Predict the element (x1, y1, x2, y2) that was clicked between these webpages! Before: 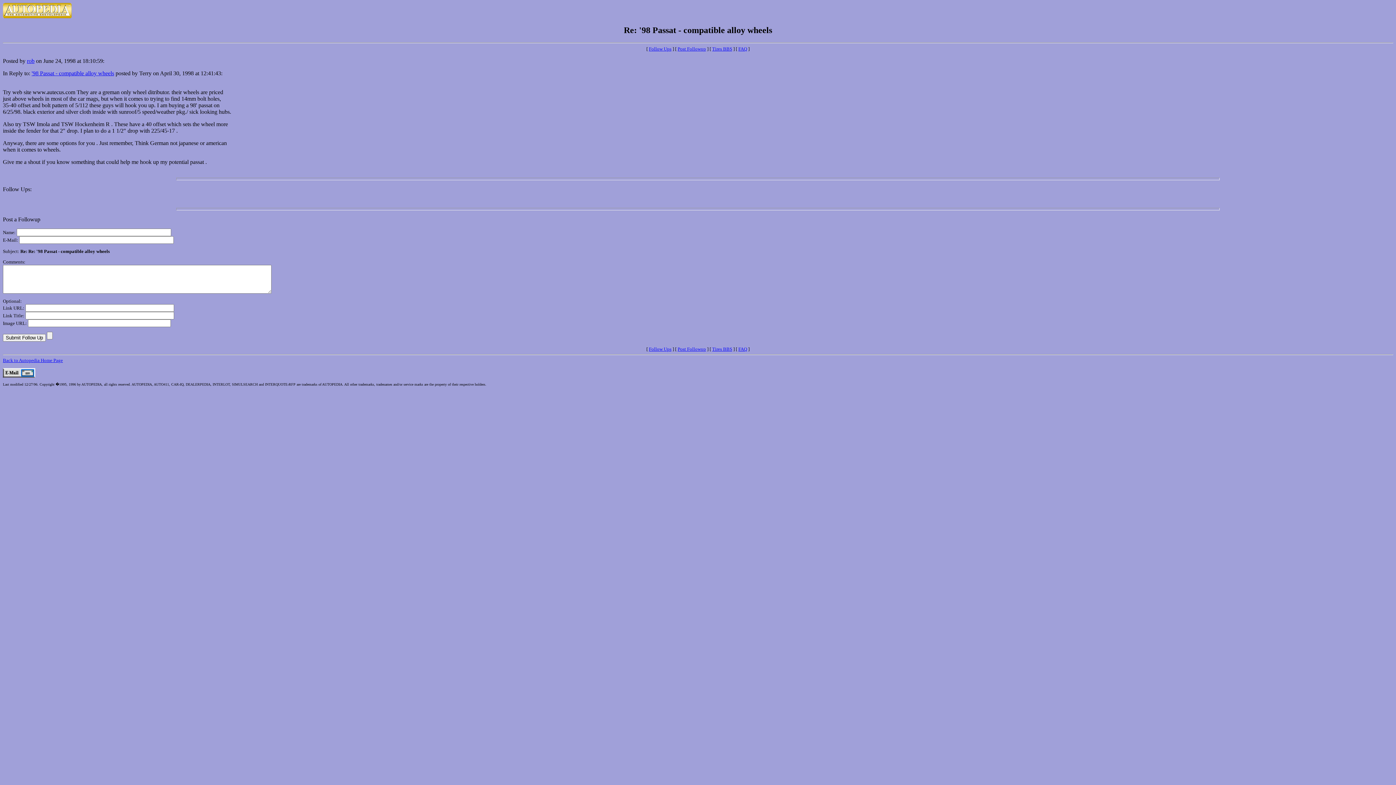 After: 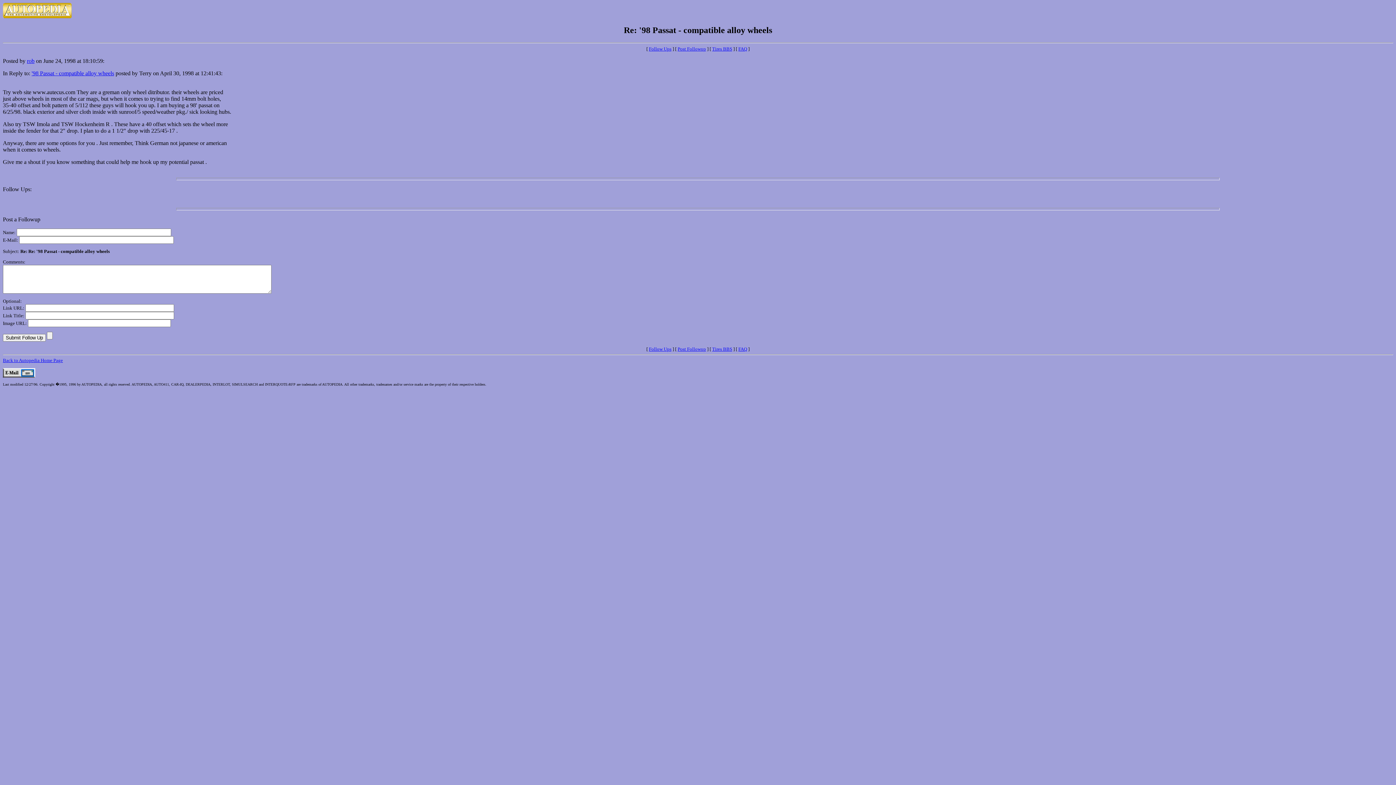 Action: label: Post Followup bbox: (677, 46, 706, 51)